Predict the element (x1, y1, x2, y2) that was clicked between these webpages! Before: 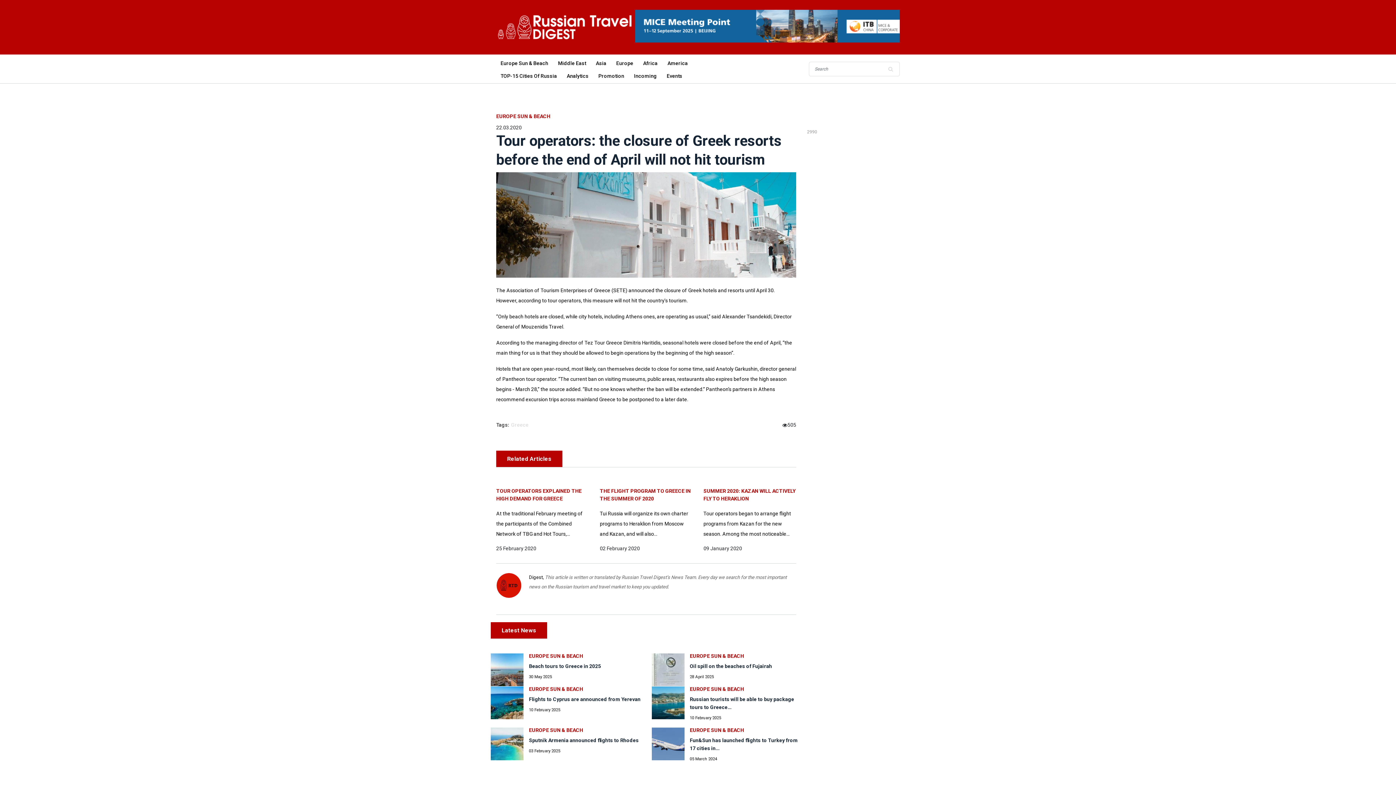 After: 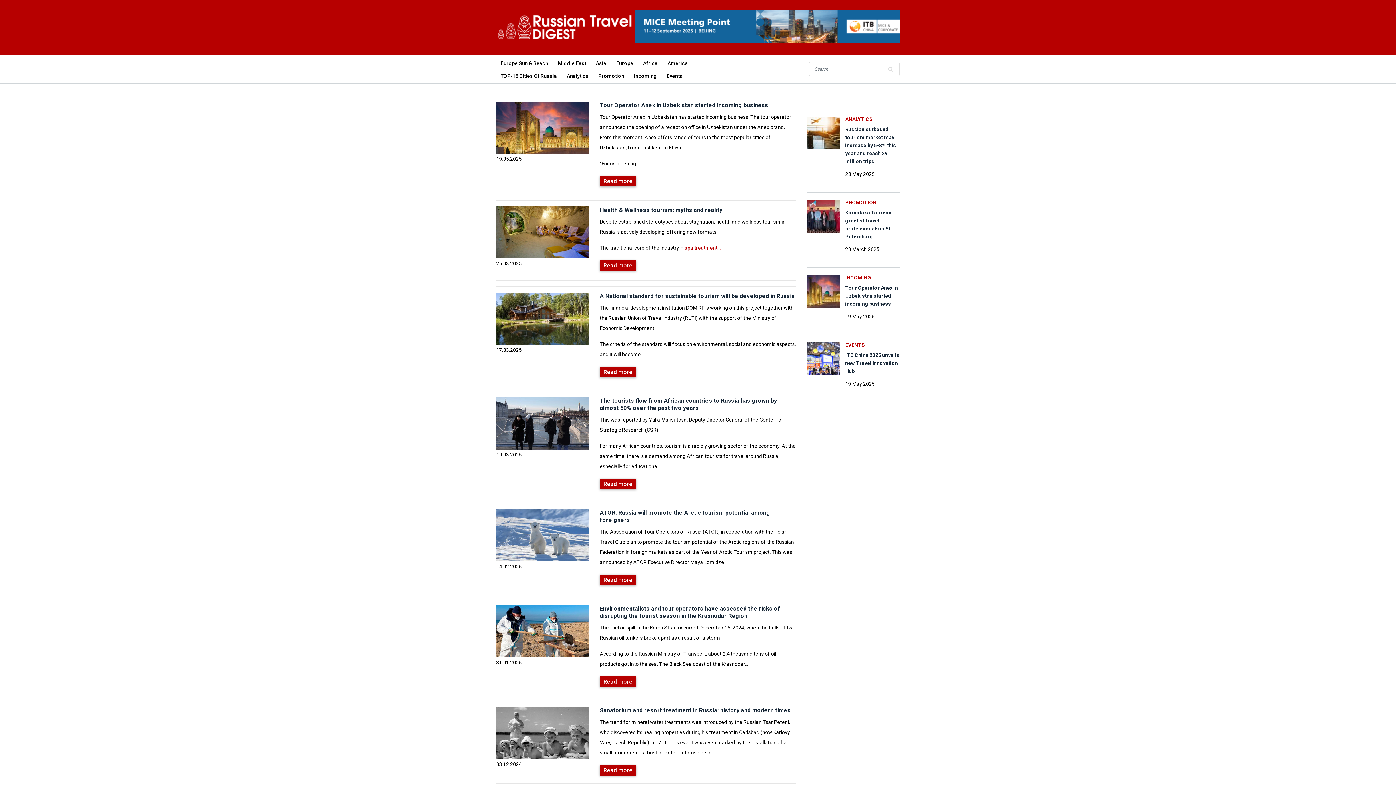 Action: label: Incoming bbox: (629, 69, 661, 81)